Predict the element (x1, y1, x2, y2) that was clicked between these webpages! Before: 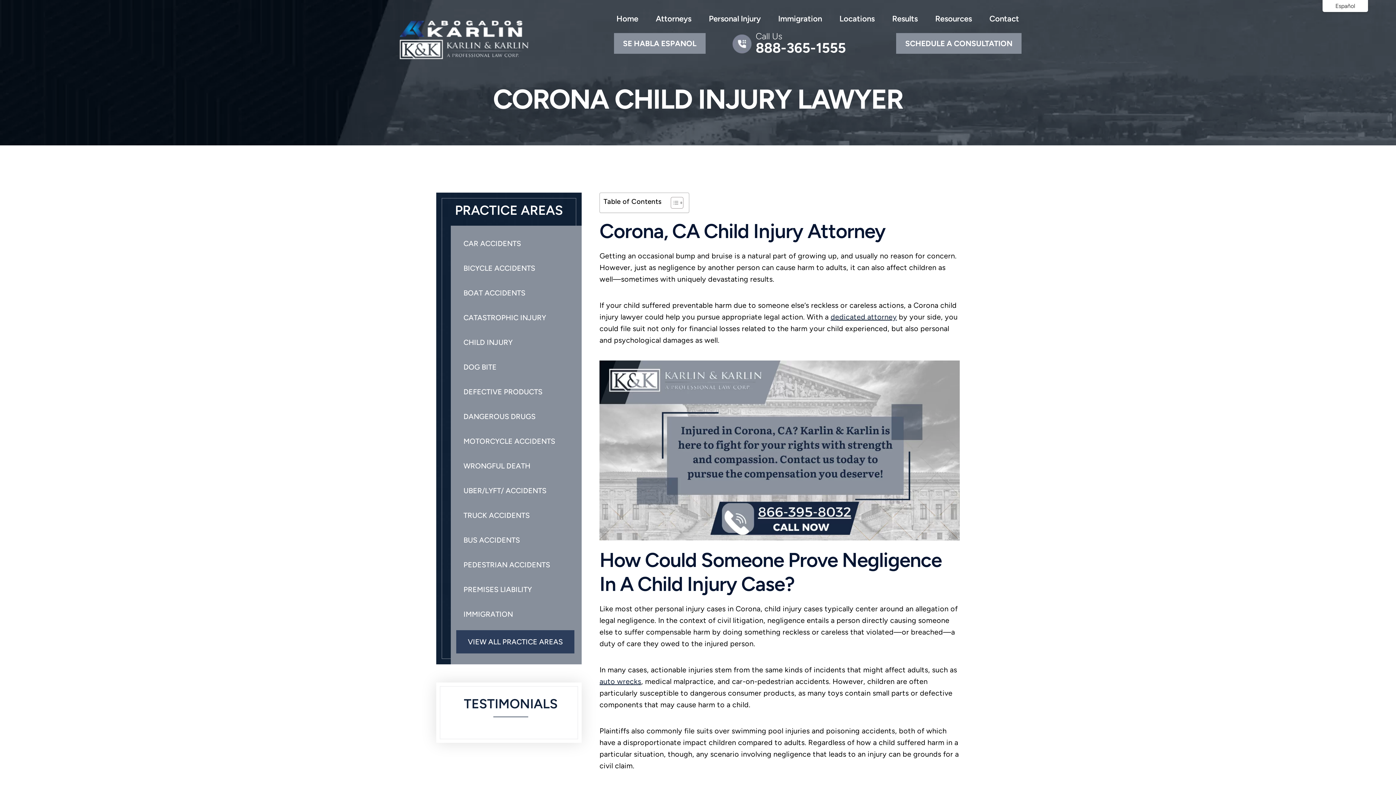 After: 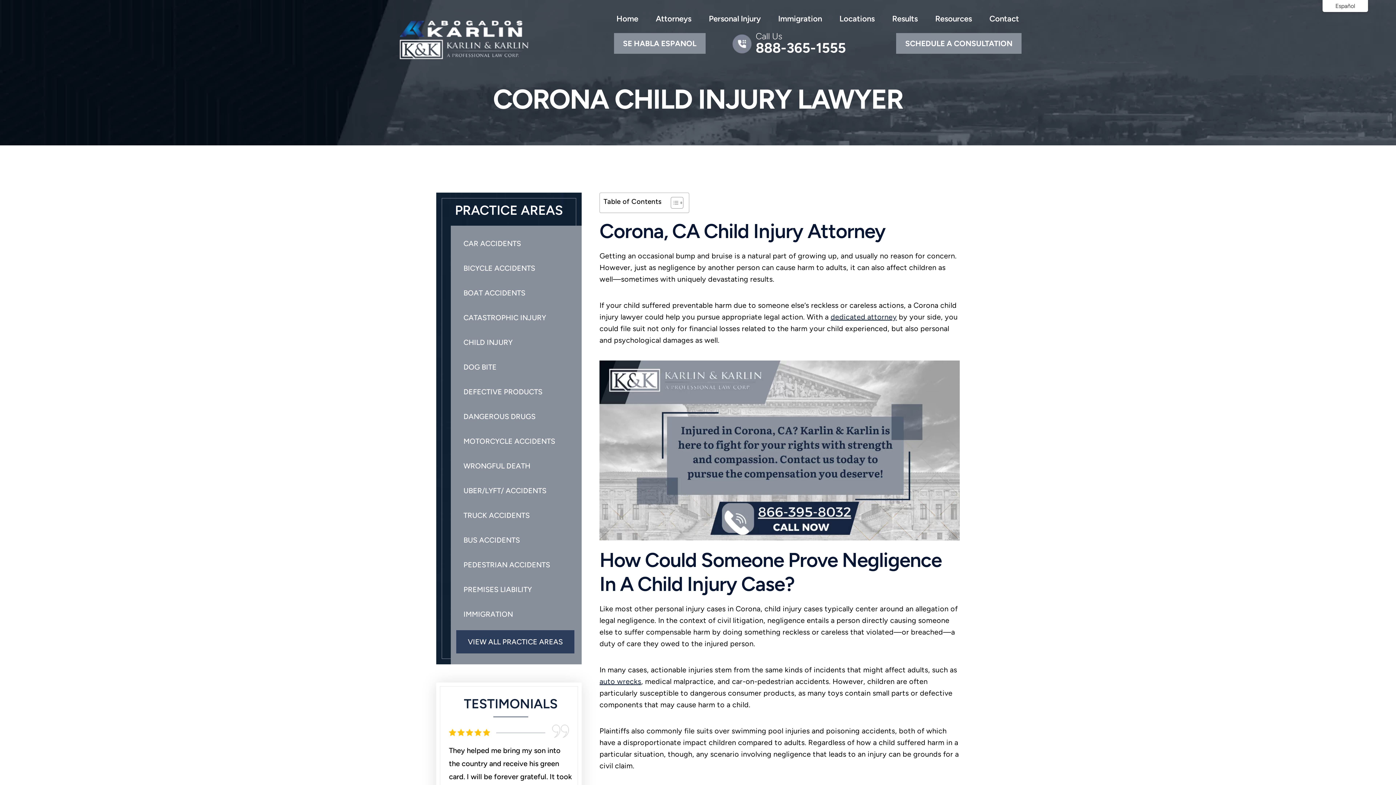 Action: bbox: (665, 196, 681, 209) label: Toggle Table of Content